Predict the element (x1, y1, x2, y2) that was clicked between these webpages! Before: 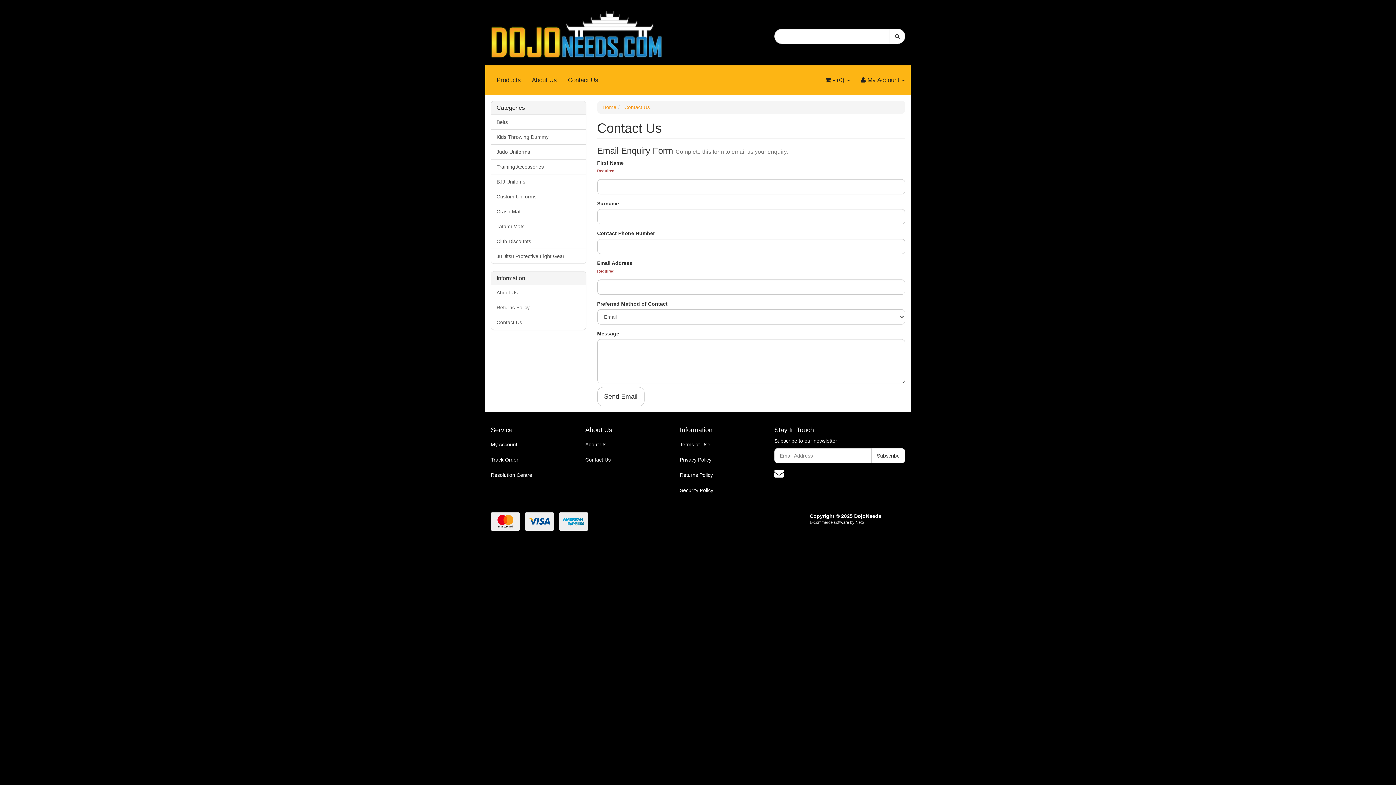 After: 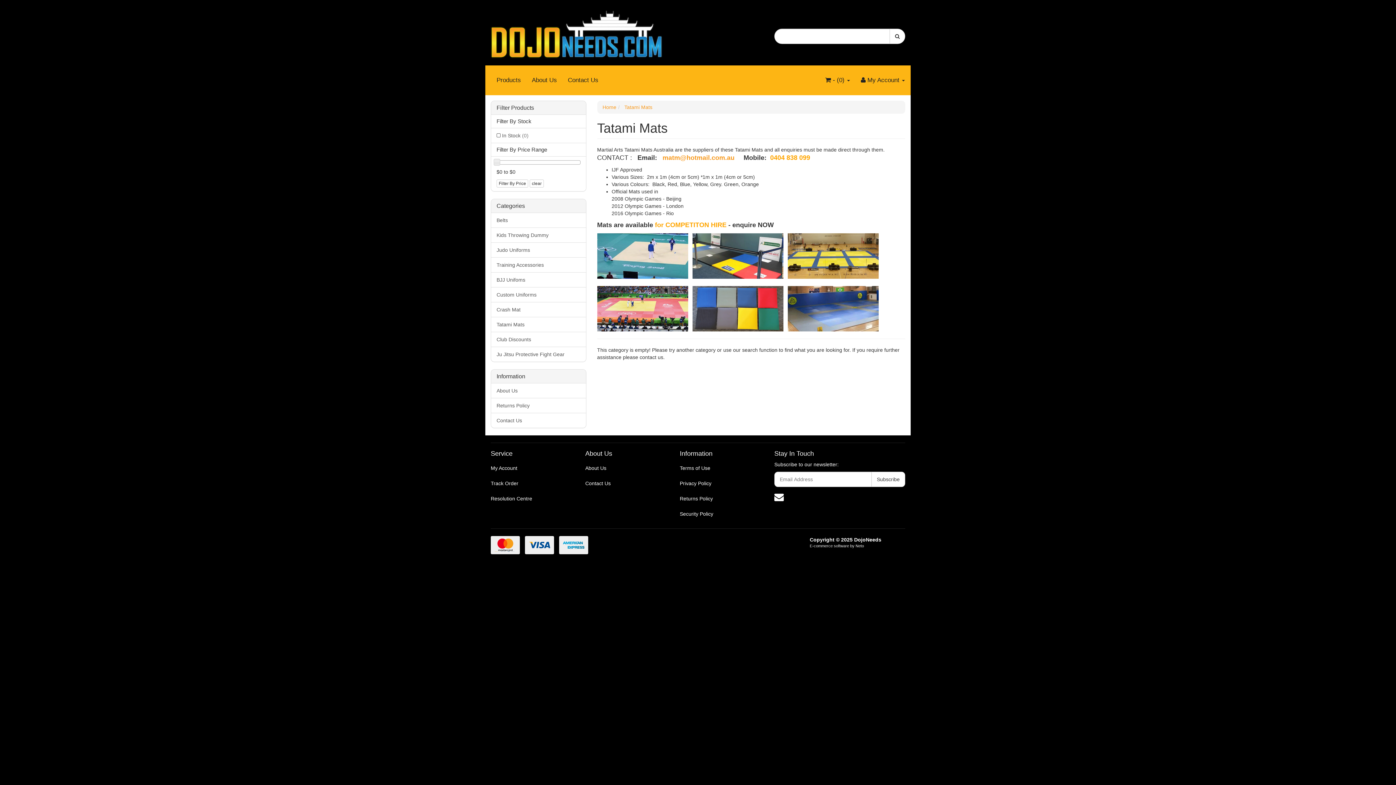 Action: bbox: (491, 218, 586, 233) label: Tatami Mats